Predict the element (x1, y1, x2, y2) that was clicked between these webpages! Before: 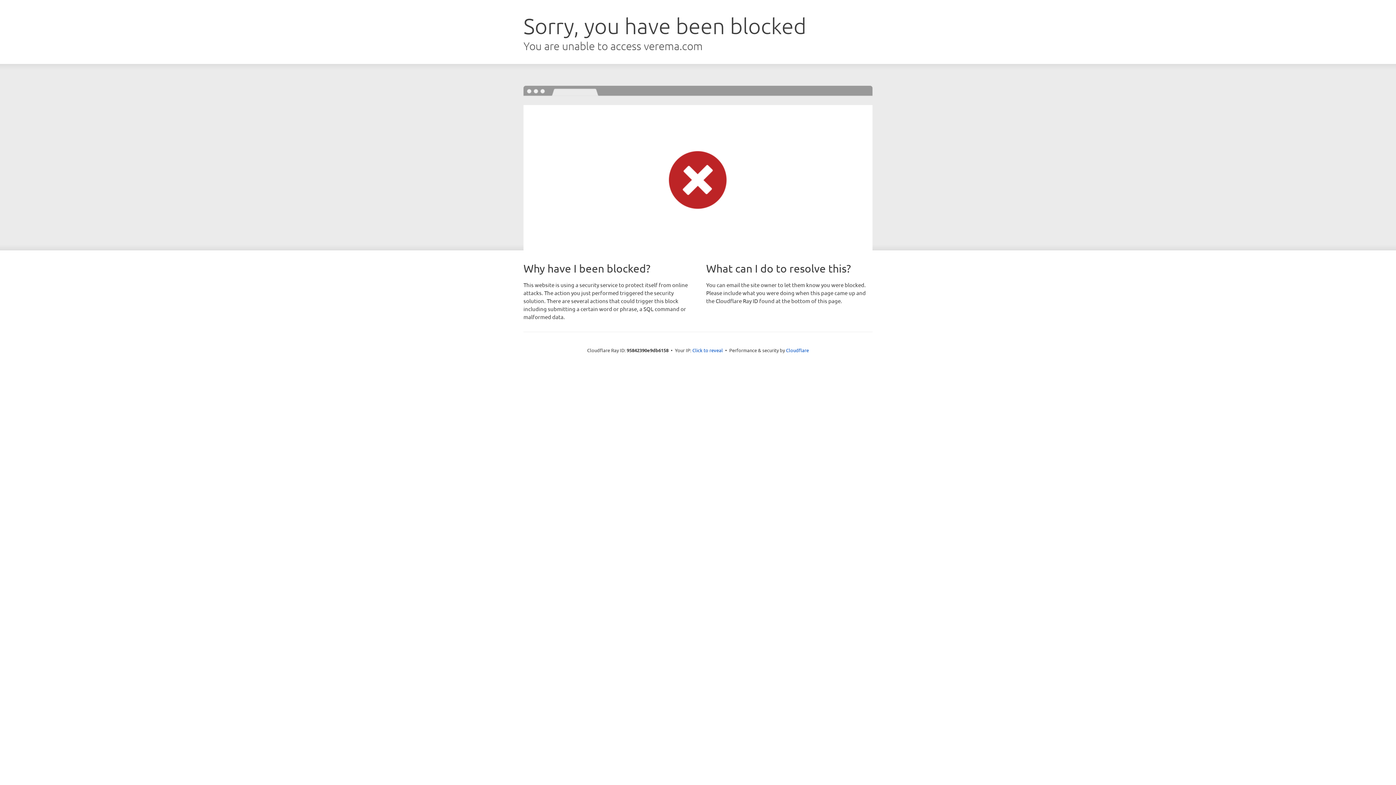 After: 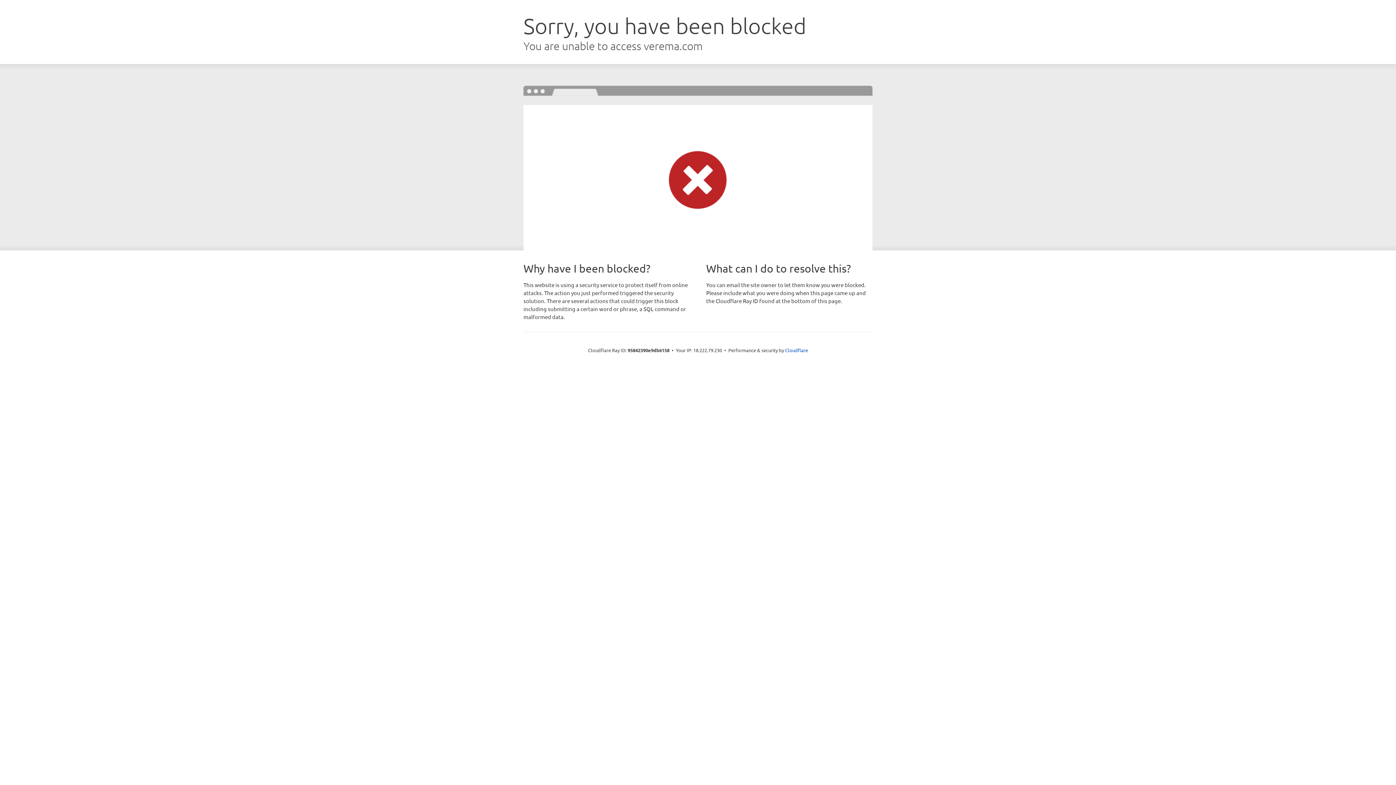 Action: label: Click to reveal bbox: (692, 346, 723, 353)